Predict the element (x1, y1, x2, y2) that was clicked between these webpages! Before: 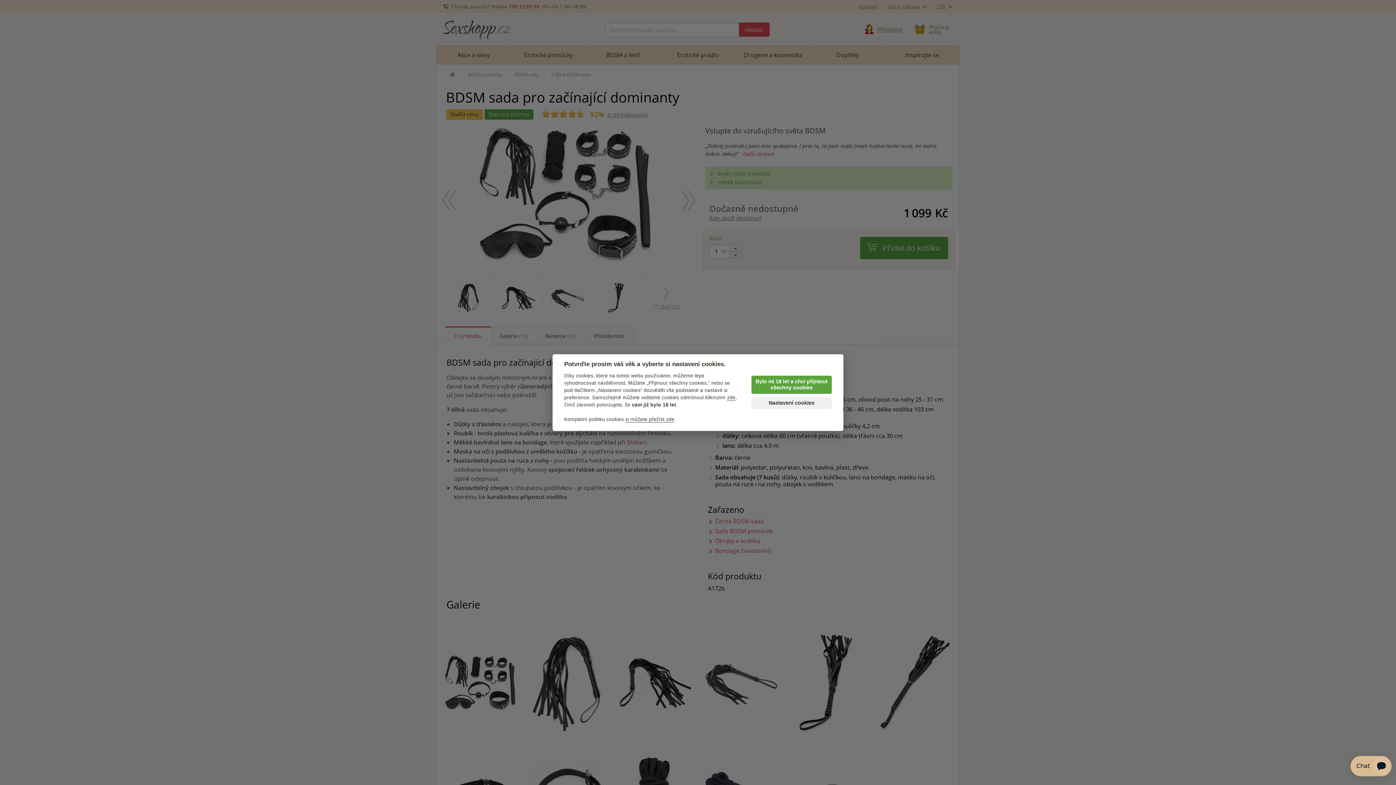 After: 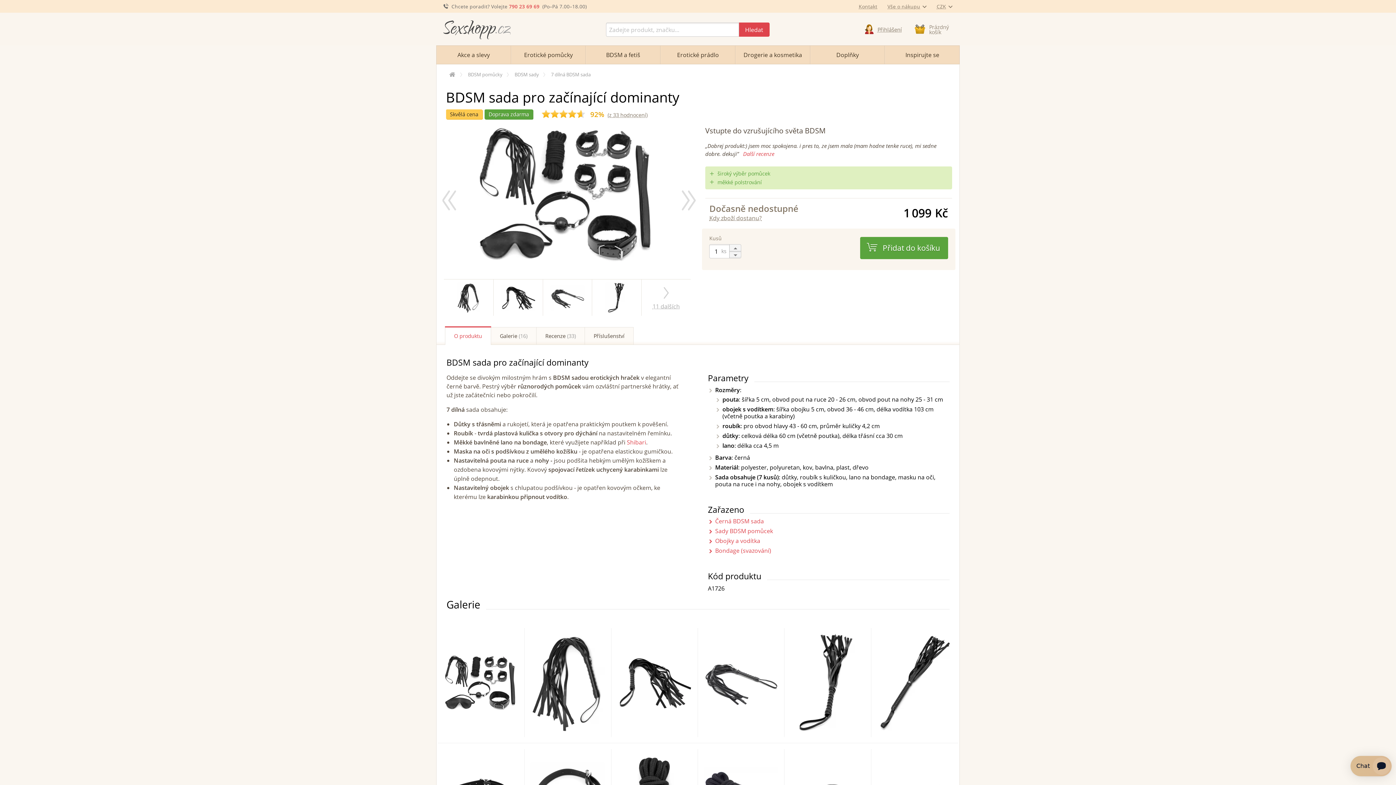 Action: bbox: (751, 375, 832, 394) label: Bylo mi 18 let a chci přijmout všechny cookies